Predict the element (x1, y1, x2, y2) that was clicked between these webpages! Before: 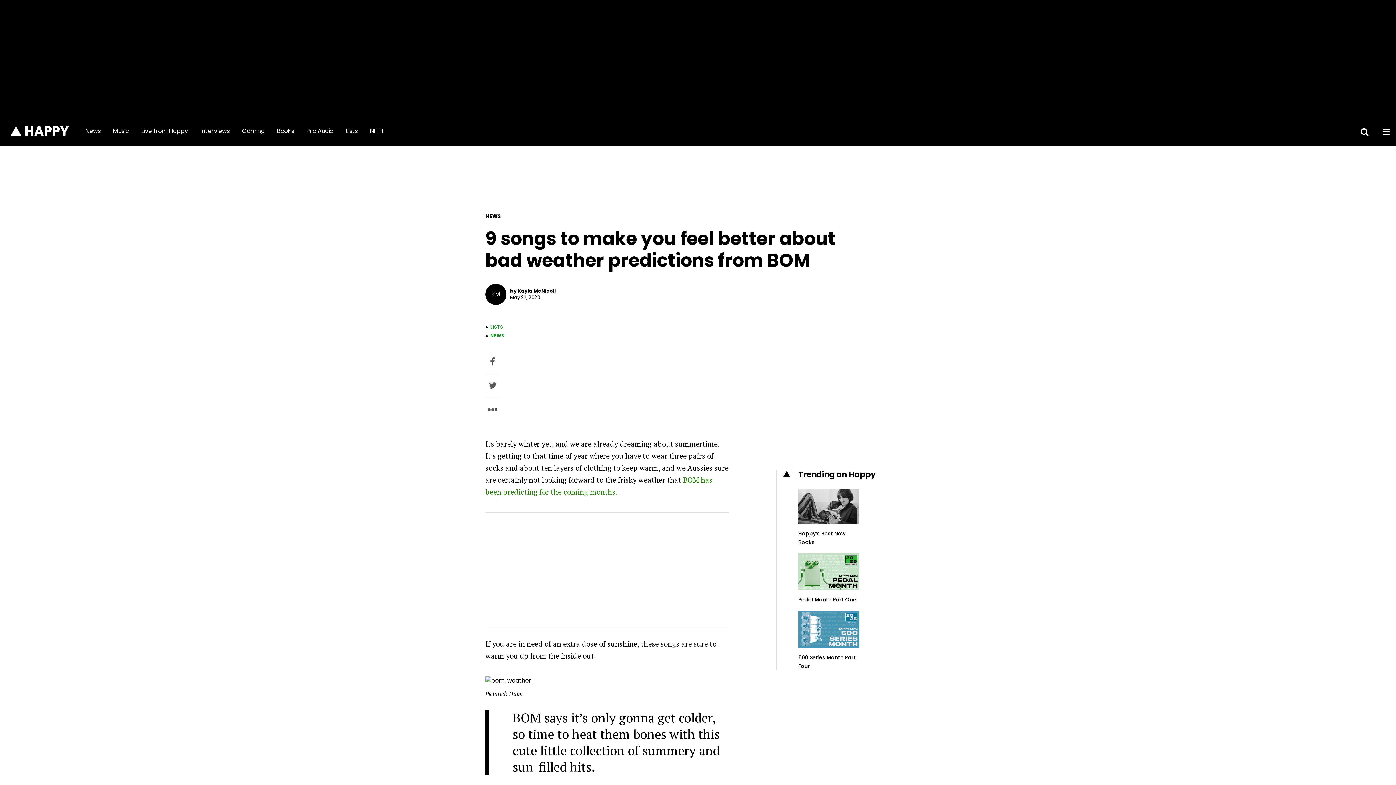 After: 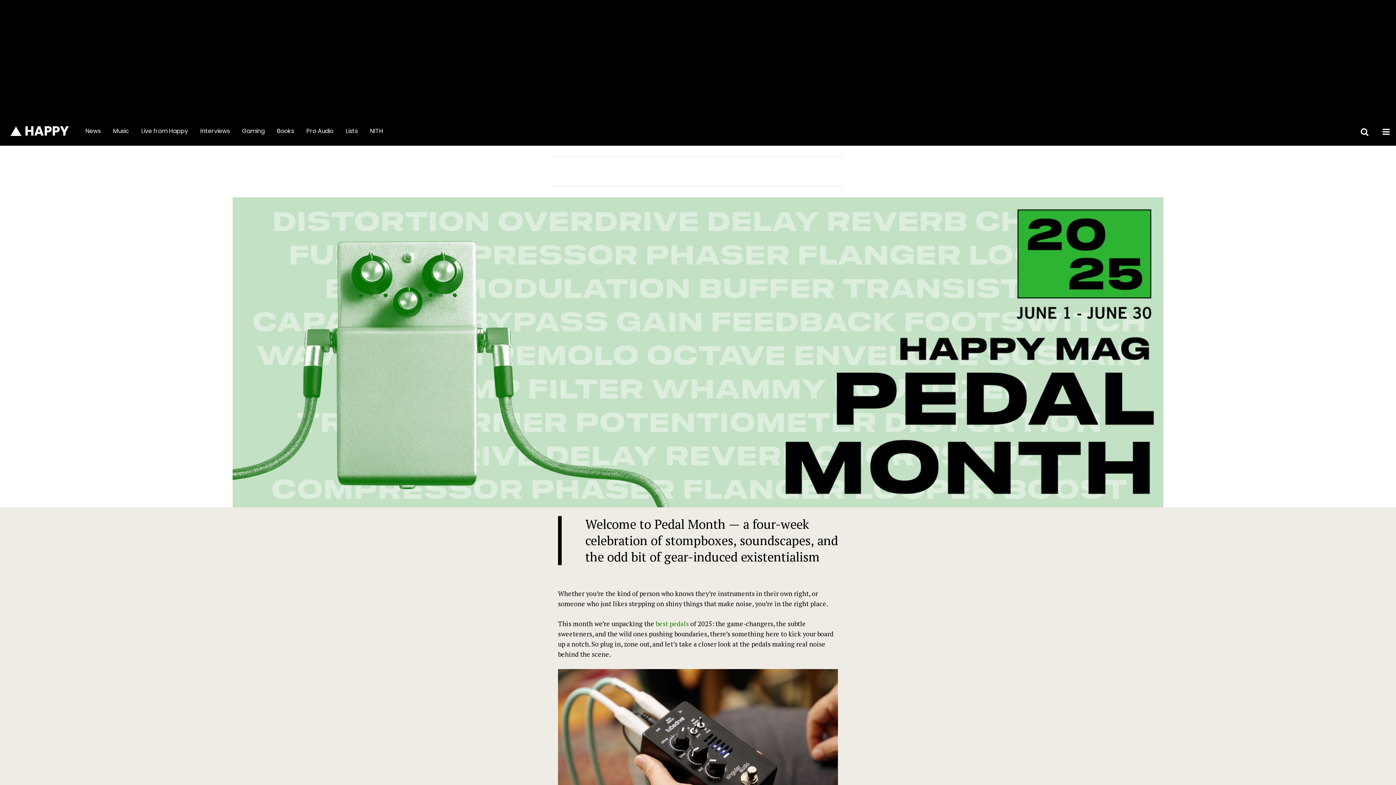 Action: label: Pedal Month Part One bbox: (798, 596, 856, 603)